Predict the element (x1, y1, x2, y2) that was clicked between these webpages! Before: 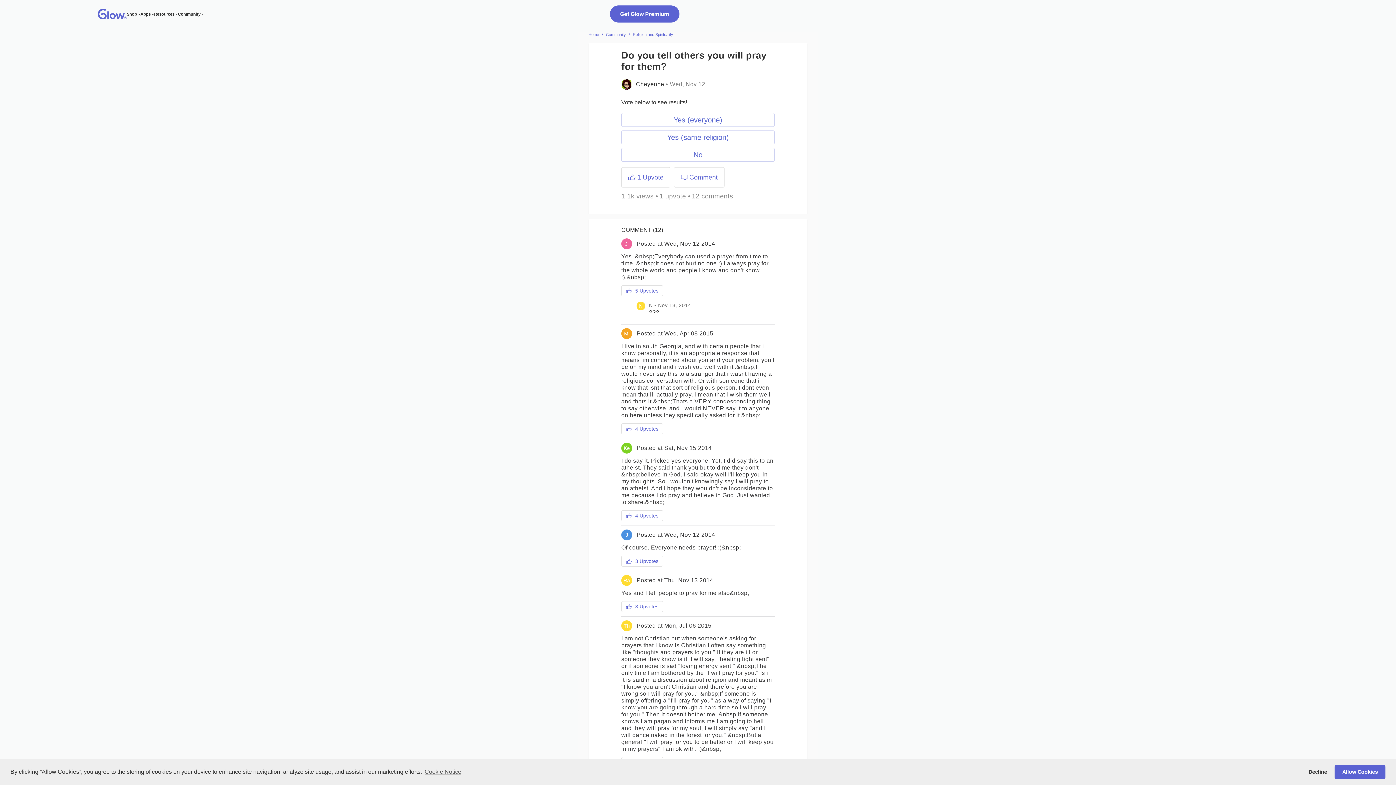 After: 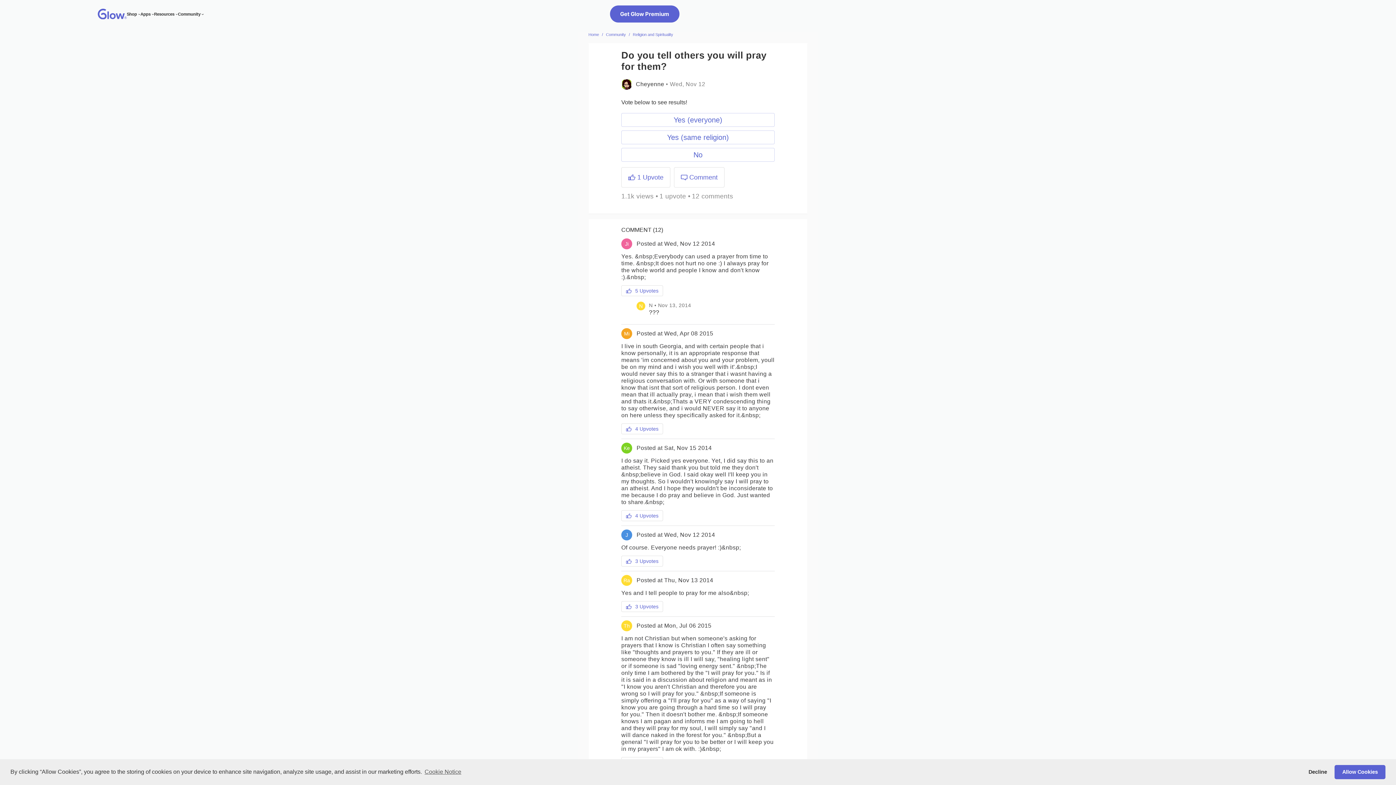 Action: label: Yes (everyone) bbox: (621, 113, 774, 126)